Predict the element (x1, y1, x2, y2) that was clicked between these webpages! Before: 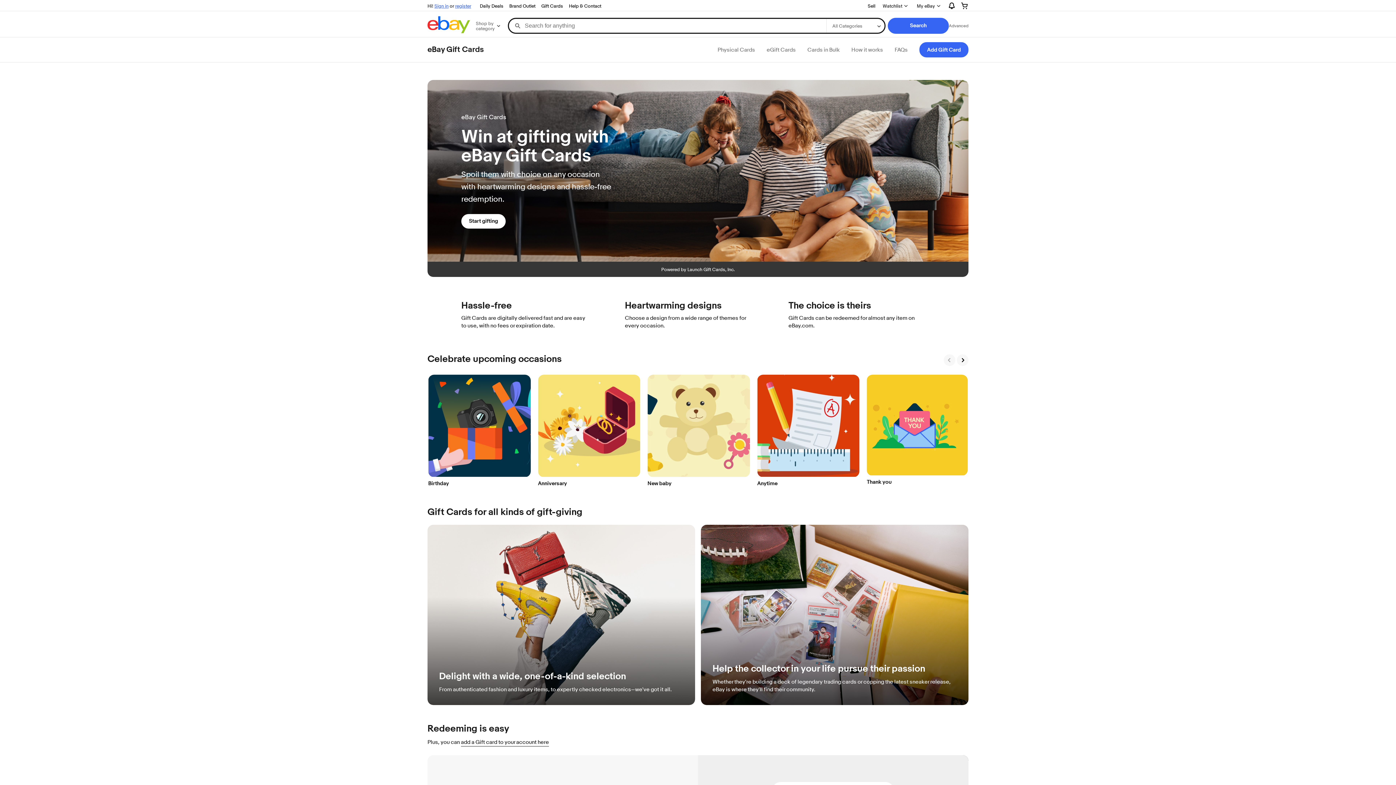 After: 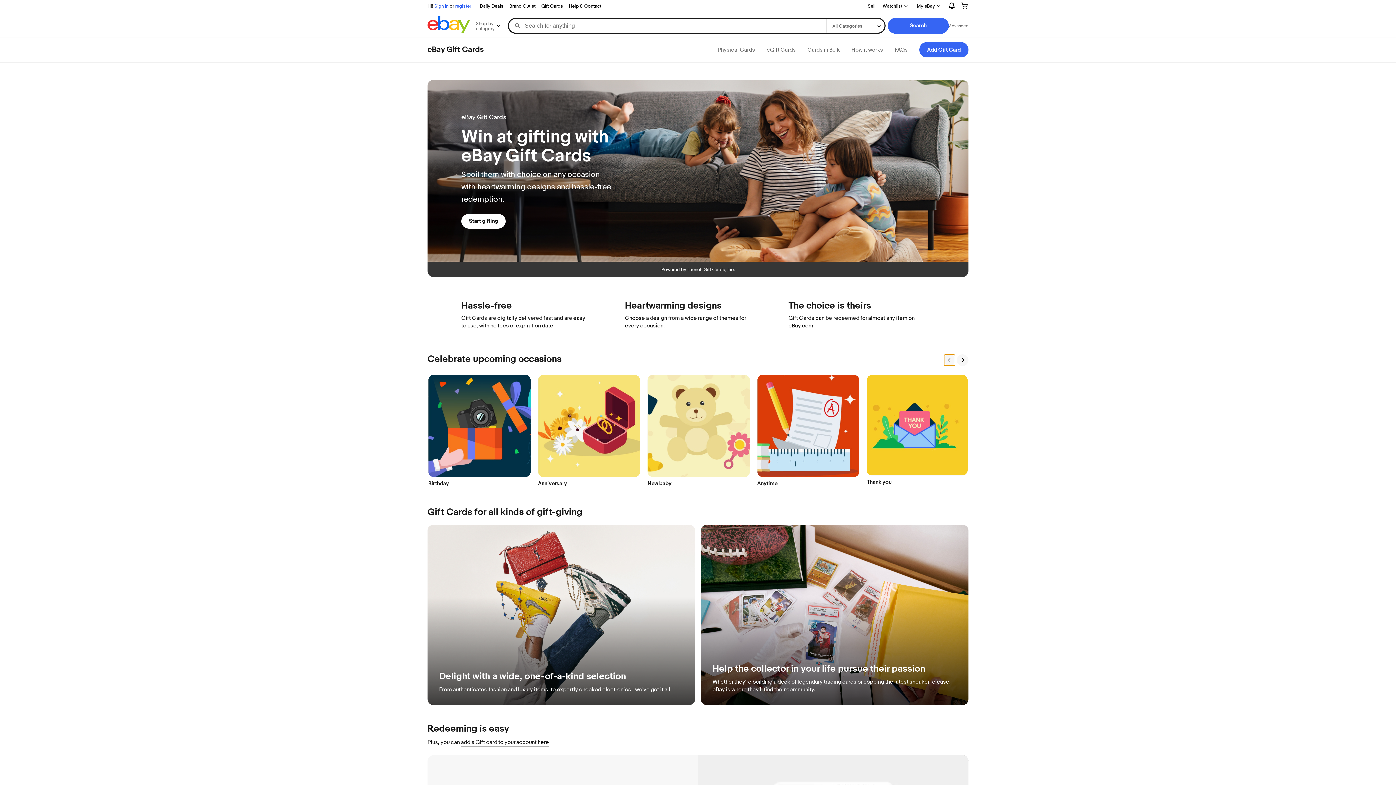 Action: label: previous bbox: (944, 354, 955, 366)